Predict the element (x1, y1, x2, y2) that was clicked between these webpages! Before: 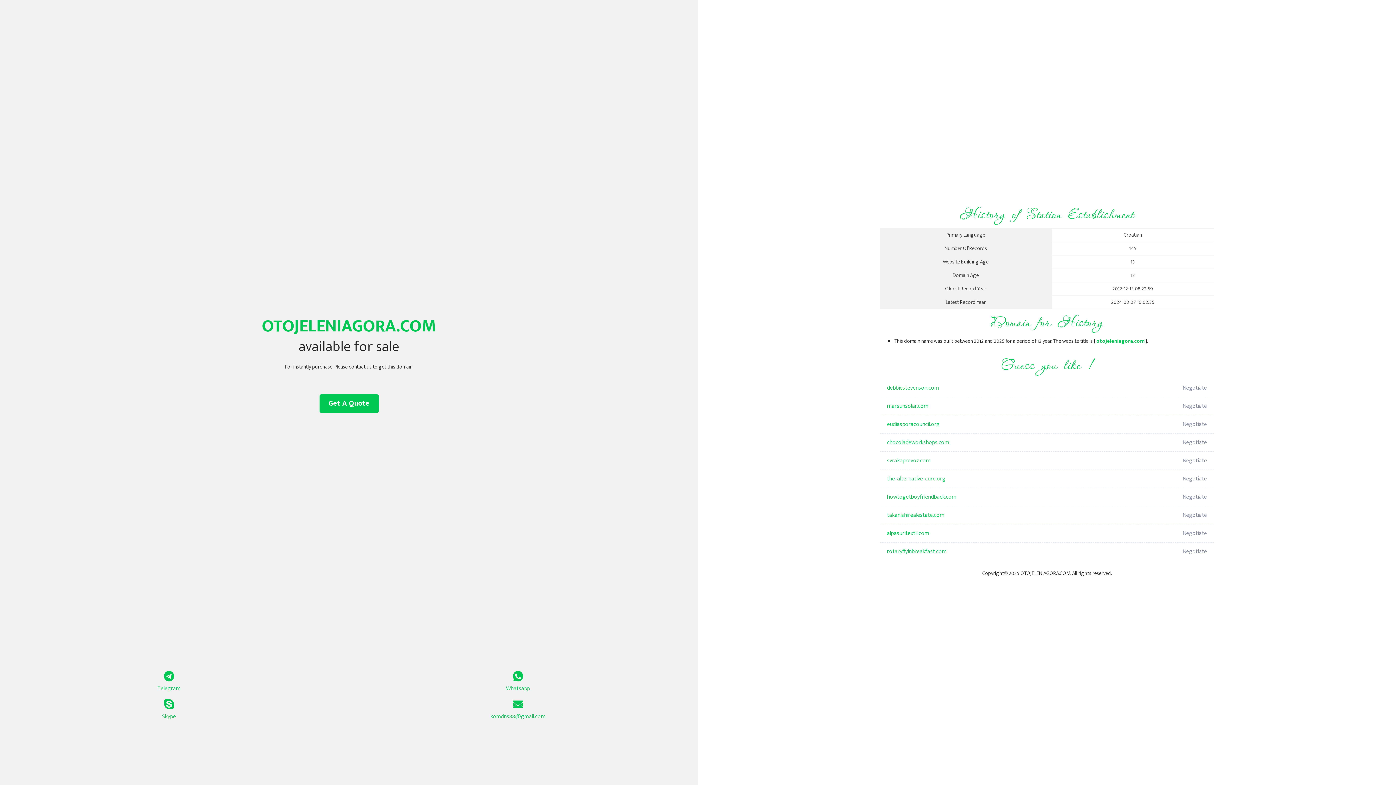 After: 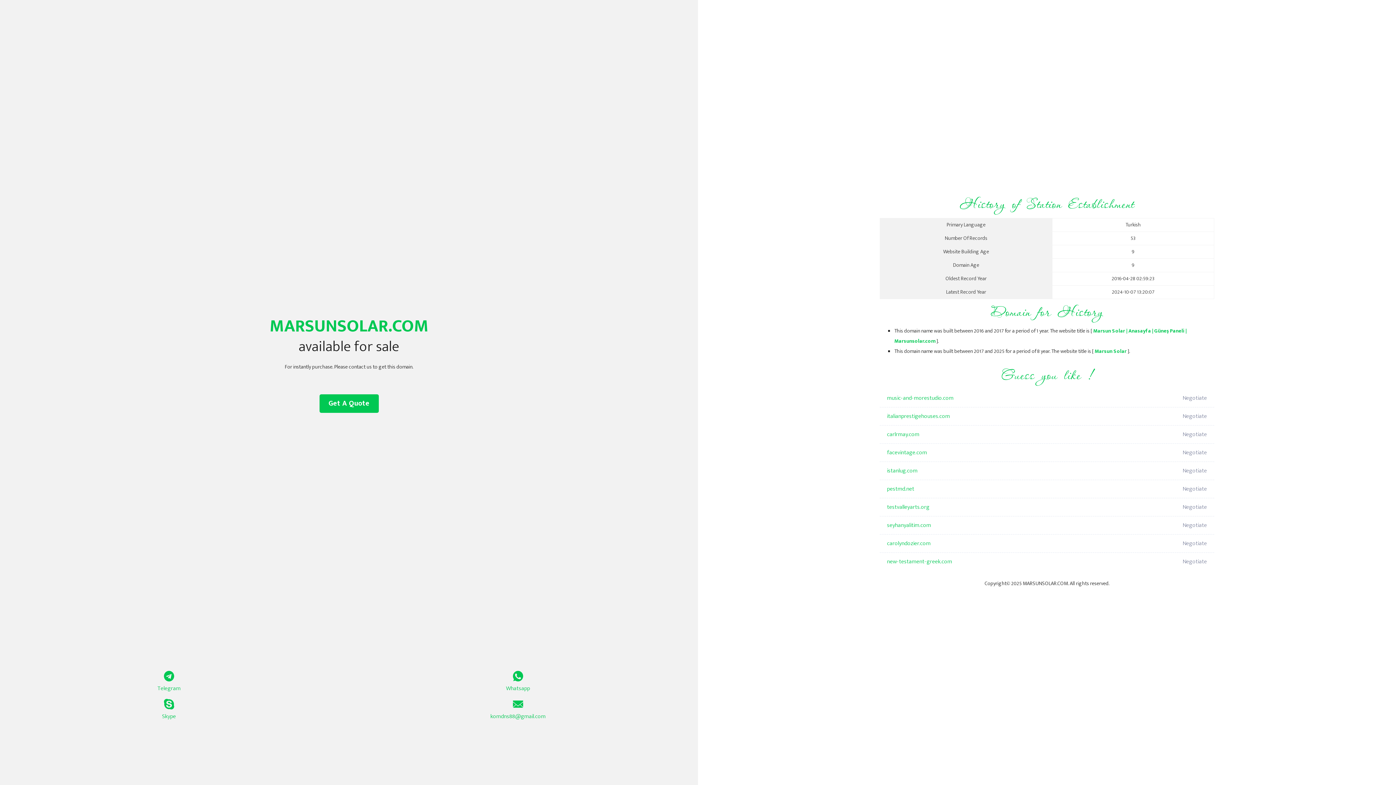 Action: label: marsunsolar.com bbox: (887, 397, 1098, 415)